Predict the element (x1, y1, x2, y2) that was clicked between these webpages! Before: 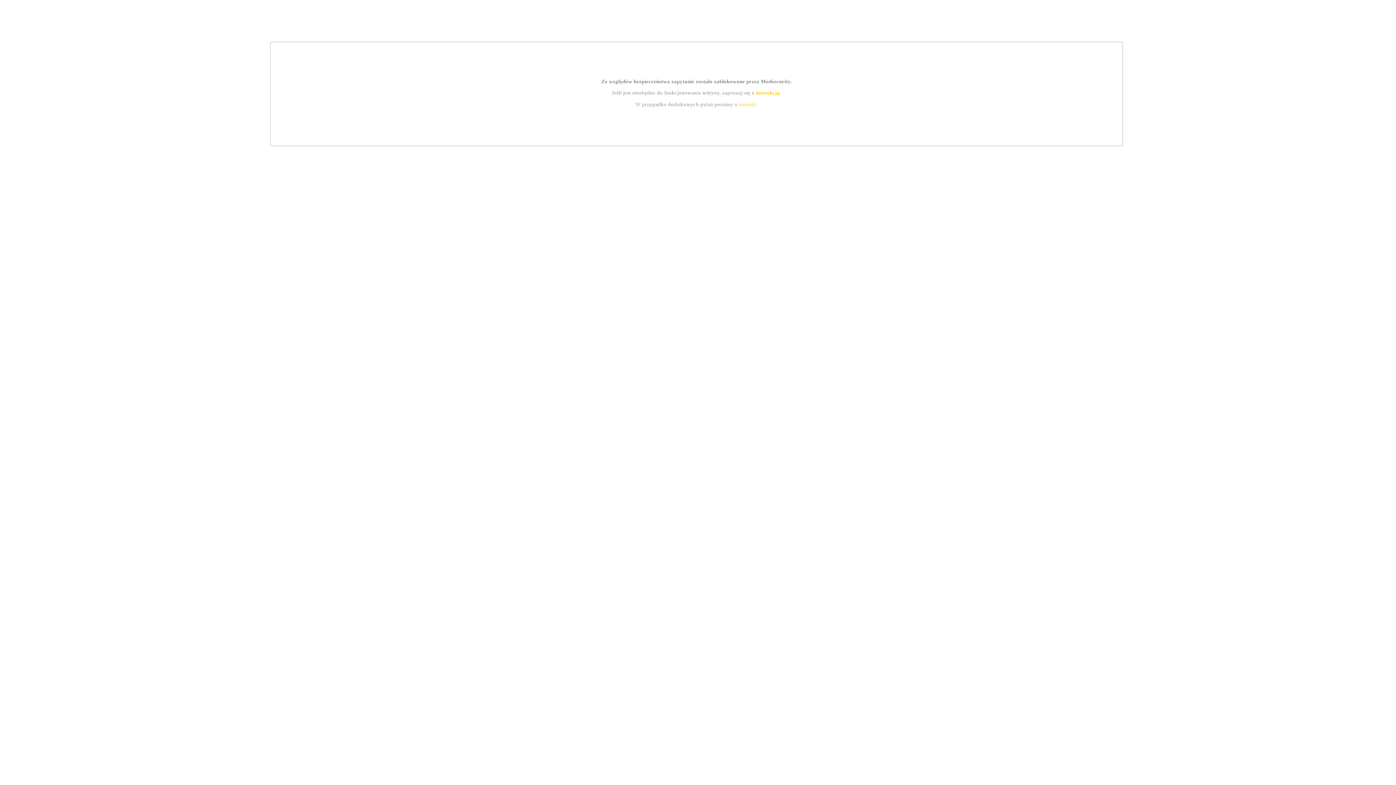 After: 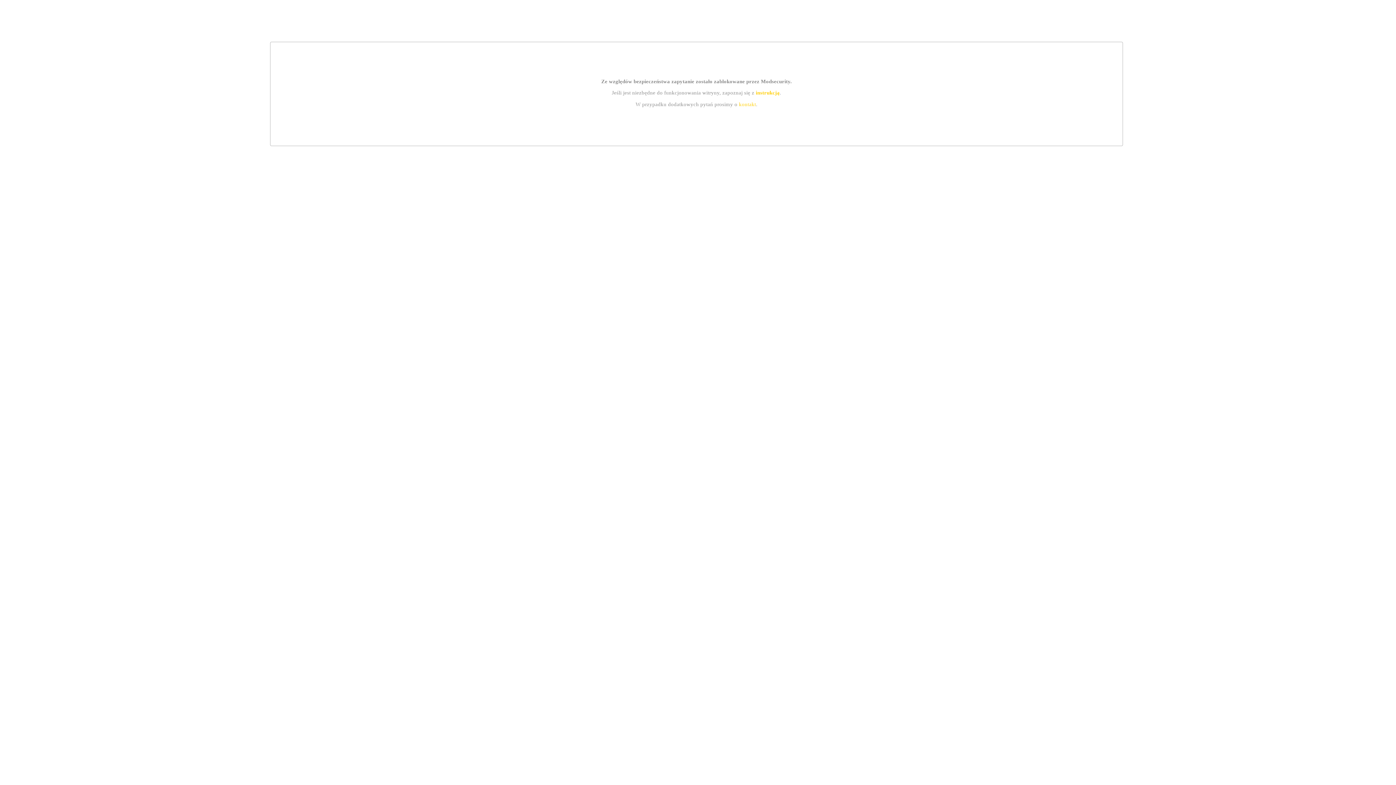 Action: label: kontakt bbox: (739, 101, 756, 107)